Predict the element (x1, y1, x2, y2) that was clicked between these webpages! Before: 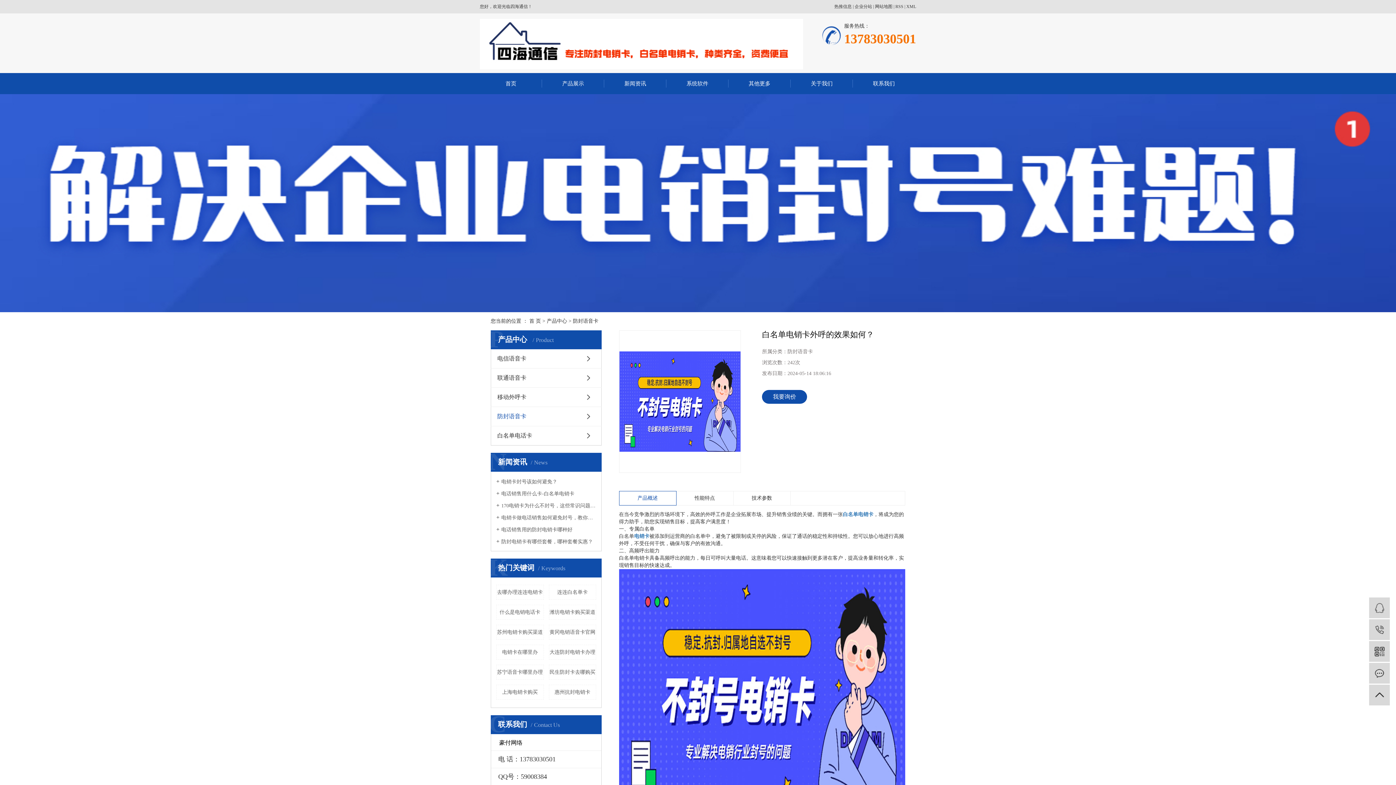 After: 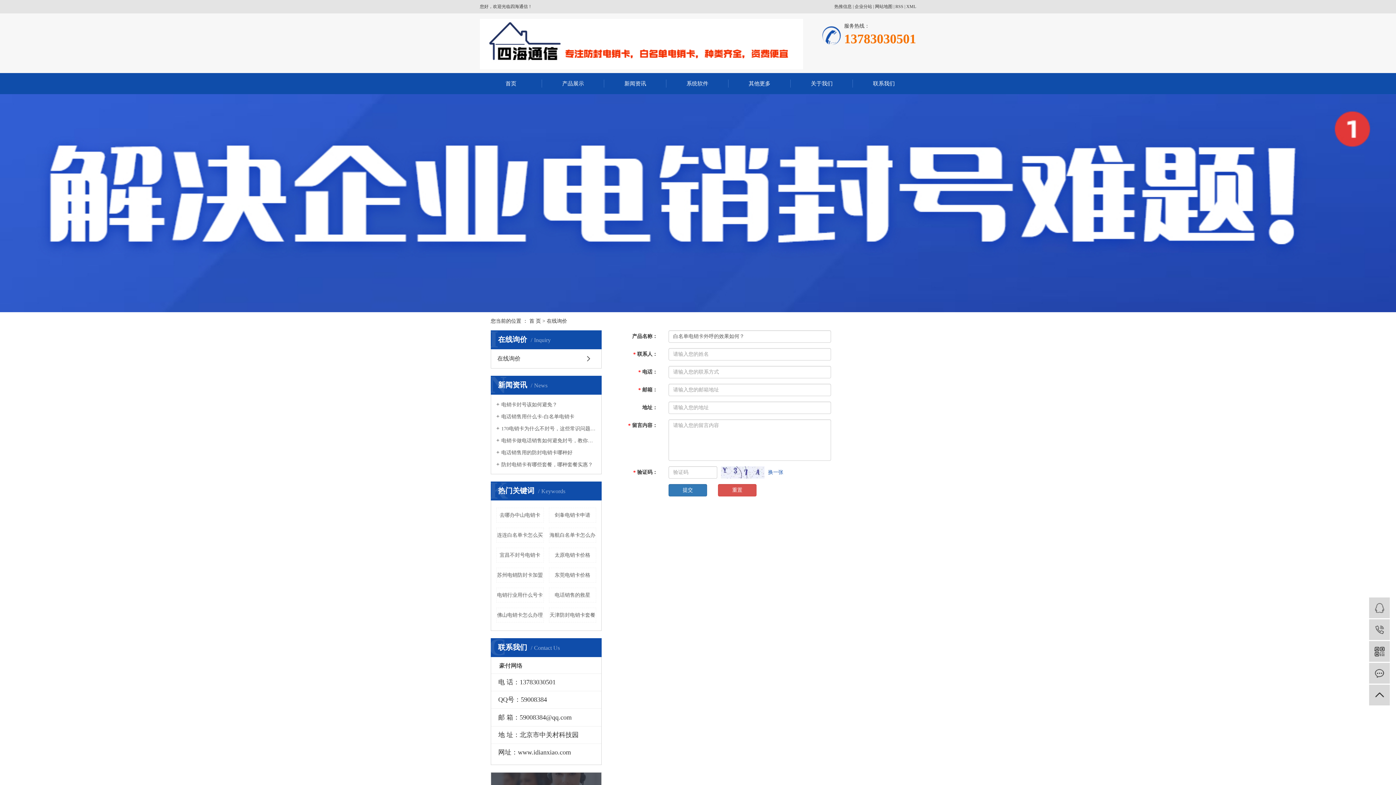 Action: bbox: (762, 390, 807, 404) label: 我要询价